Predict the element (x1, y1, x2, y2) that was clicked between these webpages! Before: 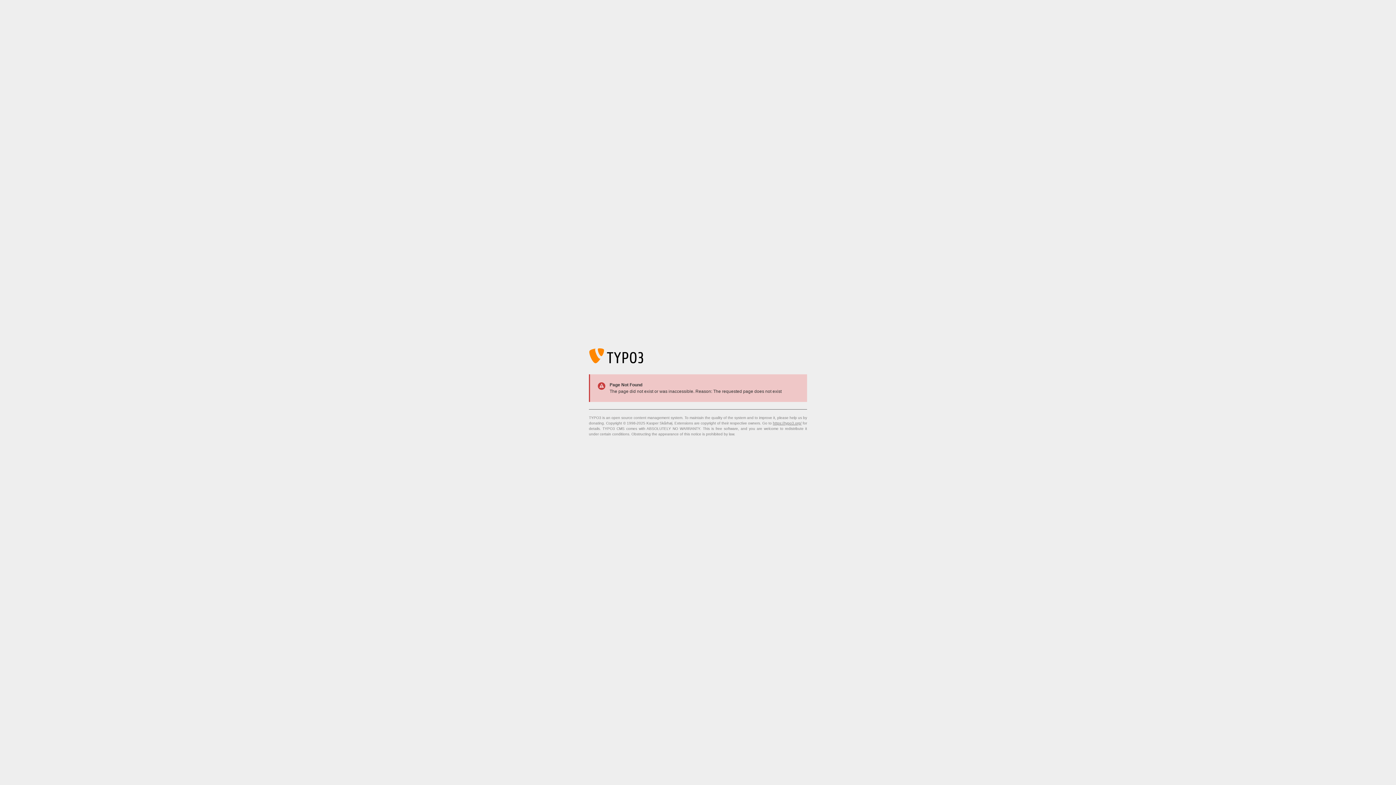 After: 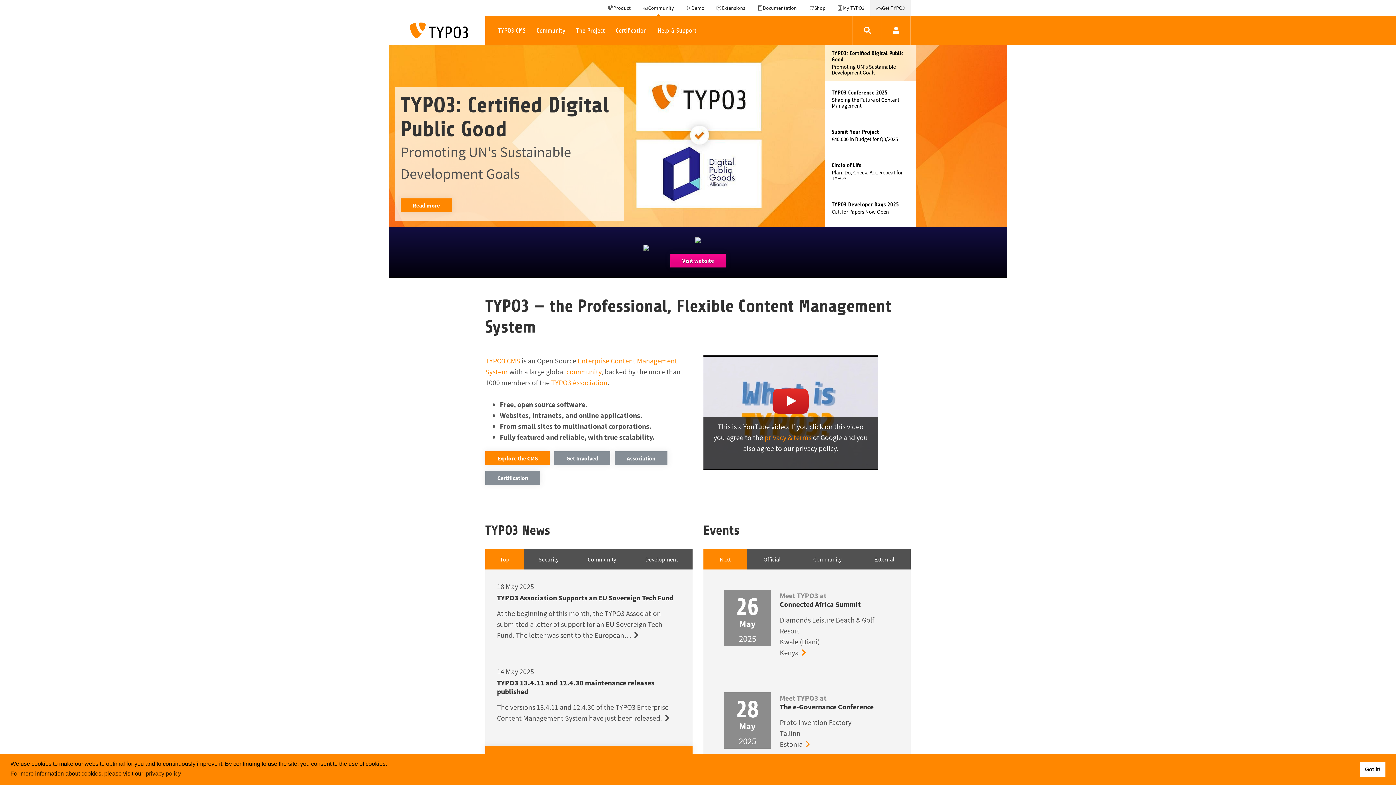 Action: label: https://typo3.org/ bbox: (773, 421, 801, 425)